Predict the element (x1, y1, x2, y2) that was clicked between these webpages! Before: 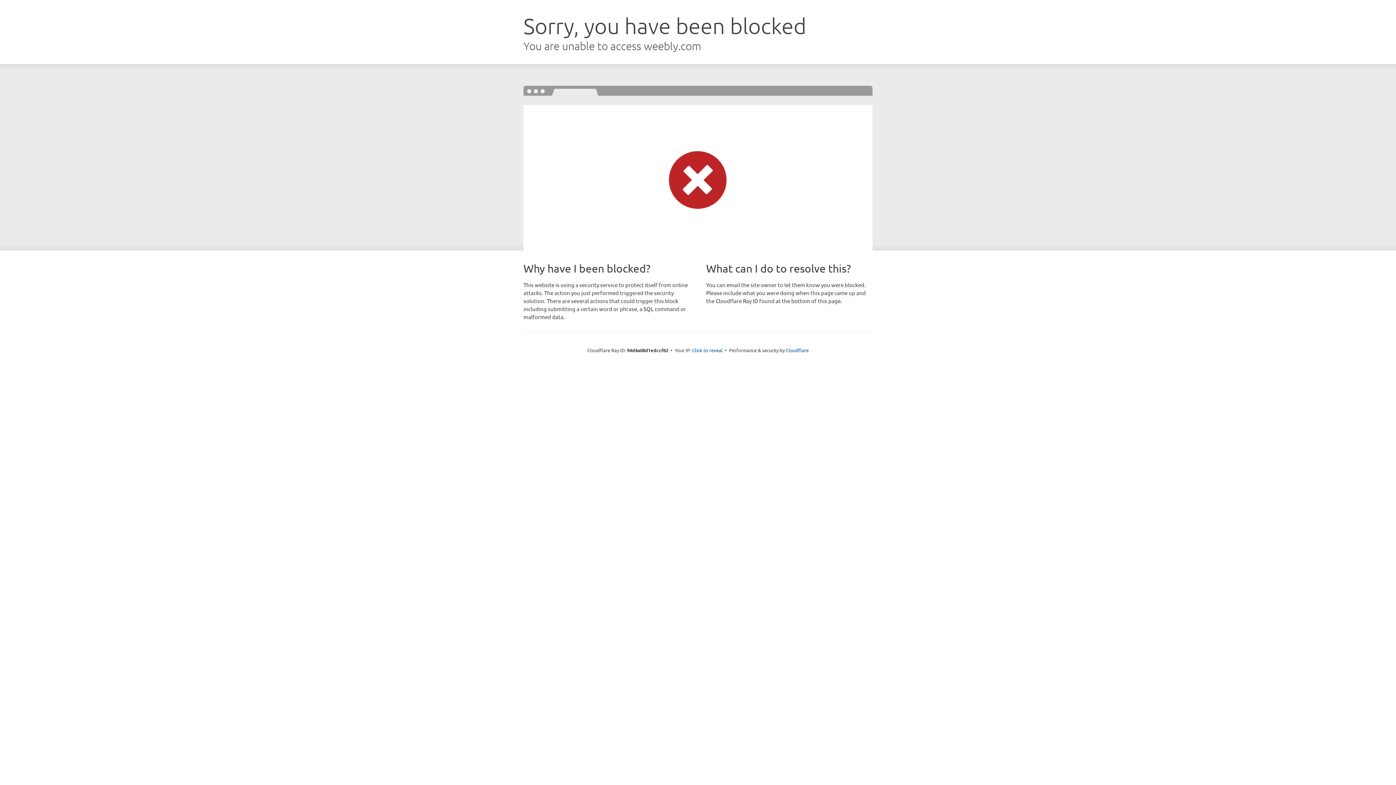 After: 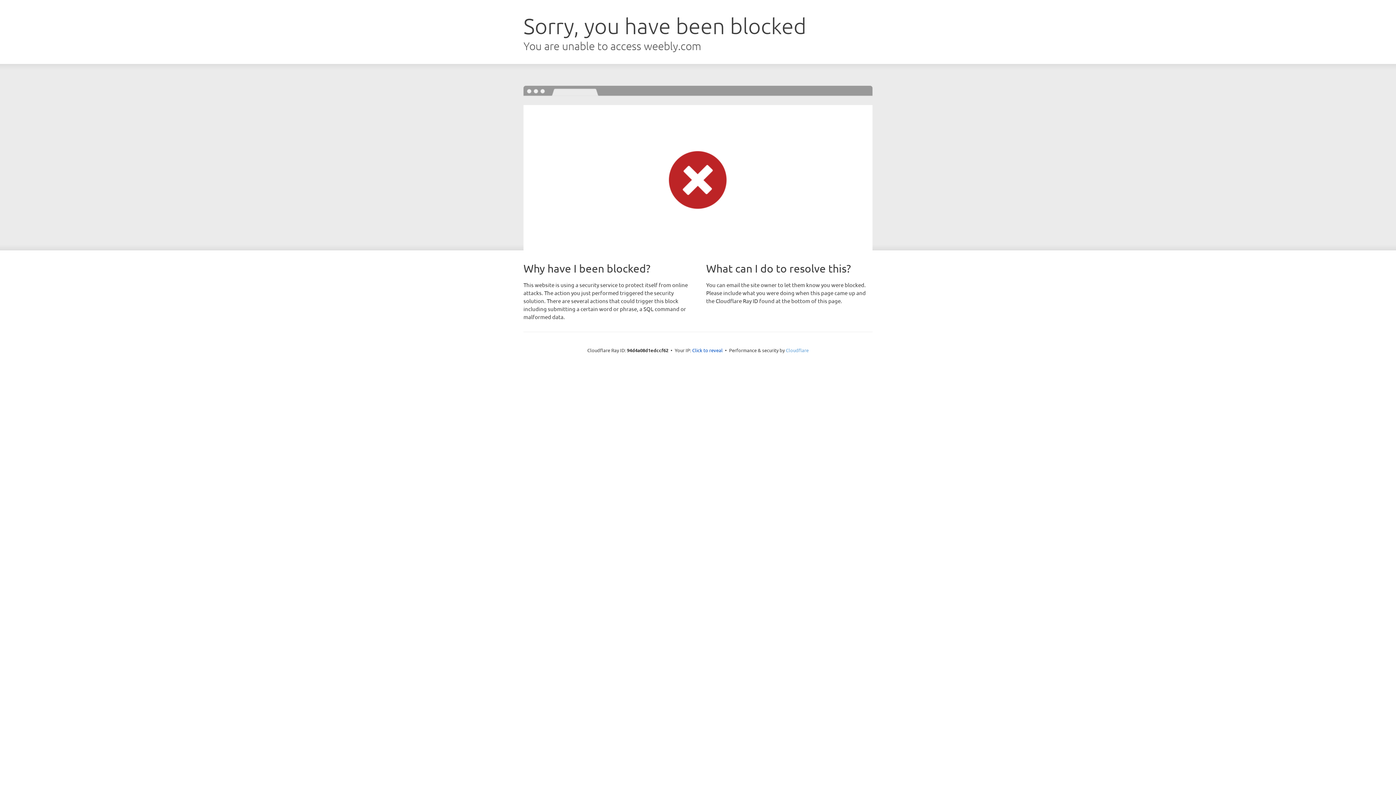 Action: bbox: (786, 347, 808, 353) label: Cloudflare